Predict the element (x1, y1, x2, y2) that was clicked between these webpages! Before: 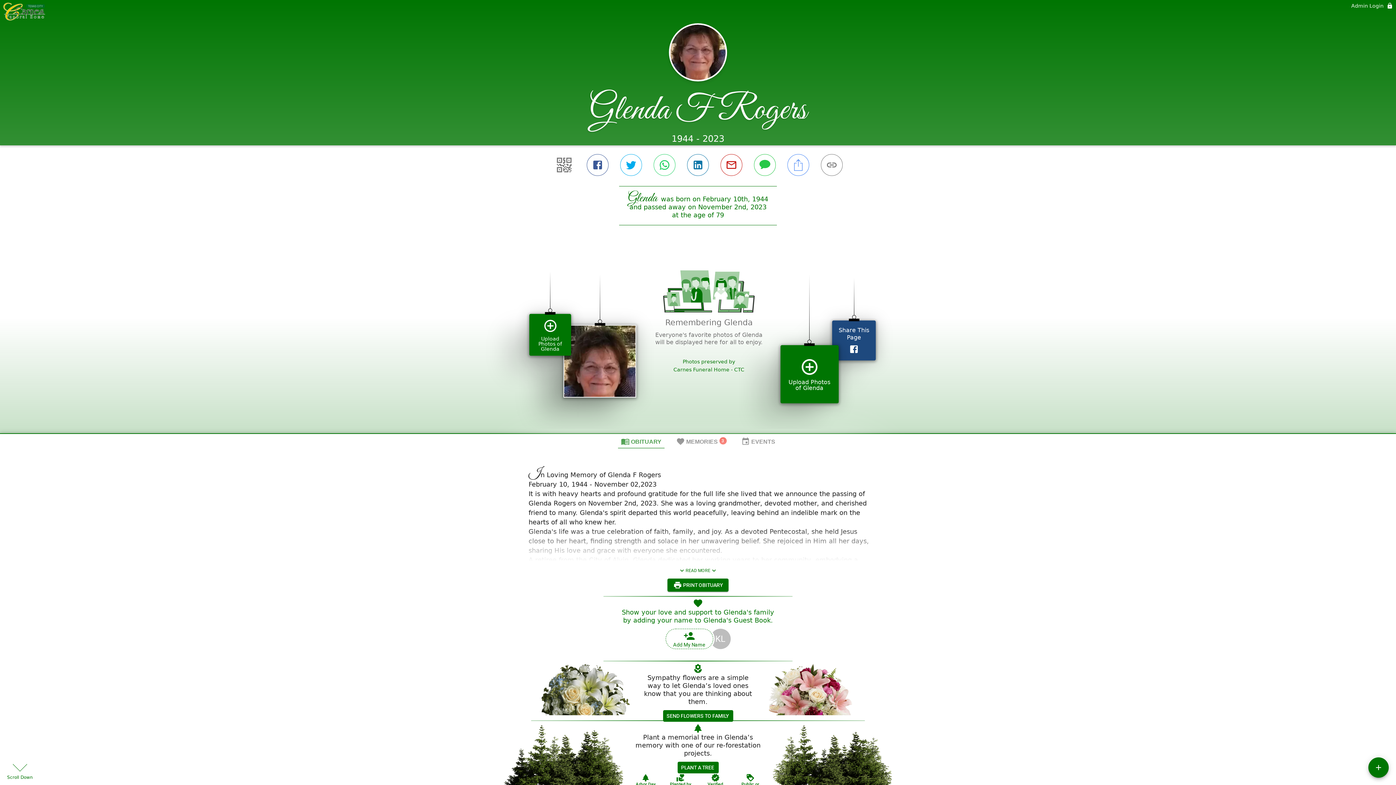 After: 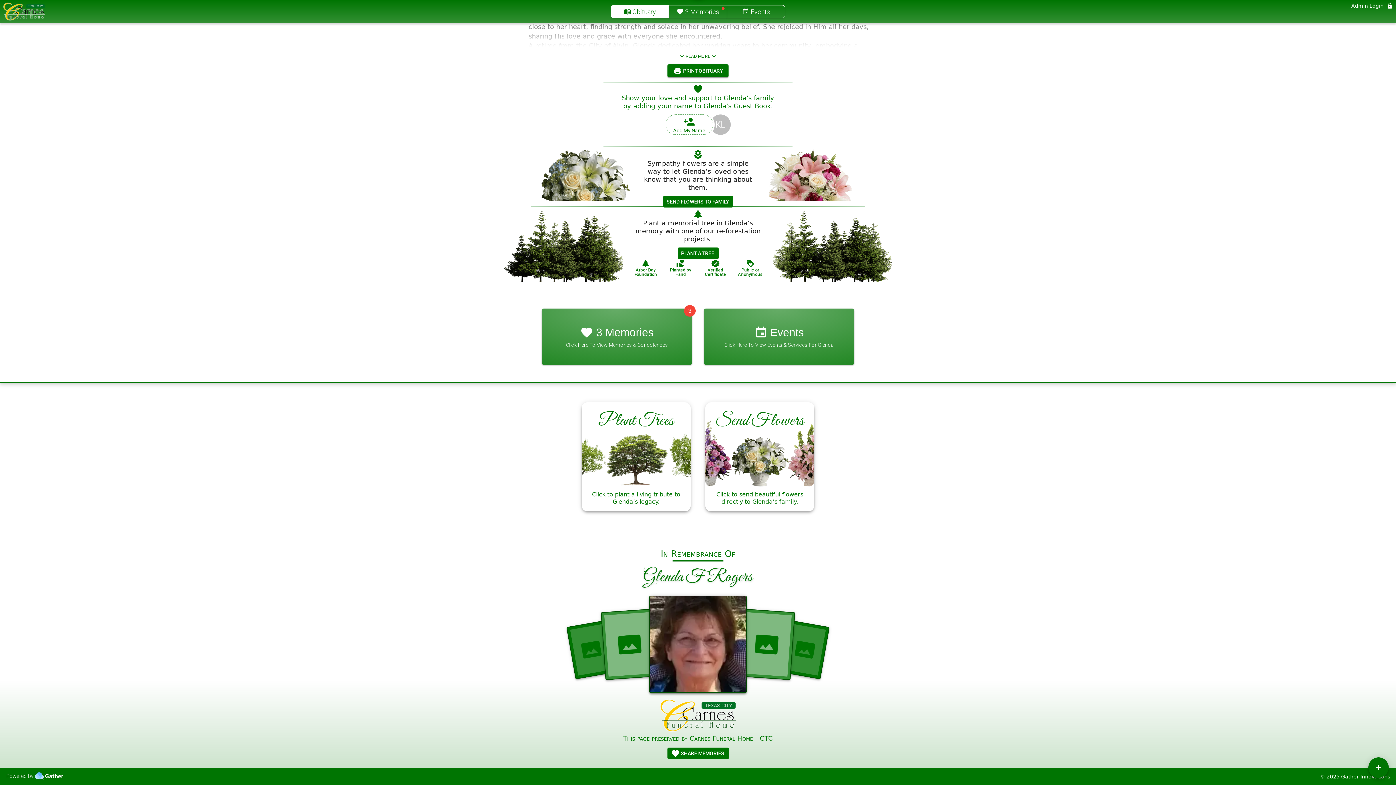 Action: bbox: (5, 553, 64, 560)